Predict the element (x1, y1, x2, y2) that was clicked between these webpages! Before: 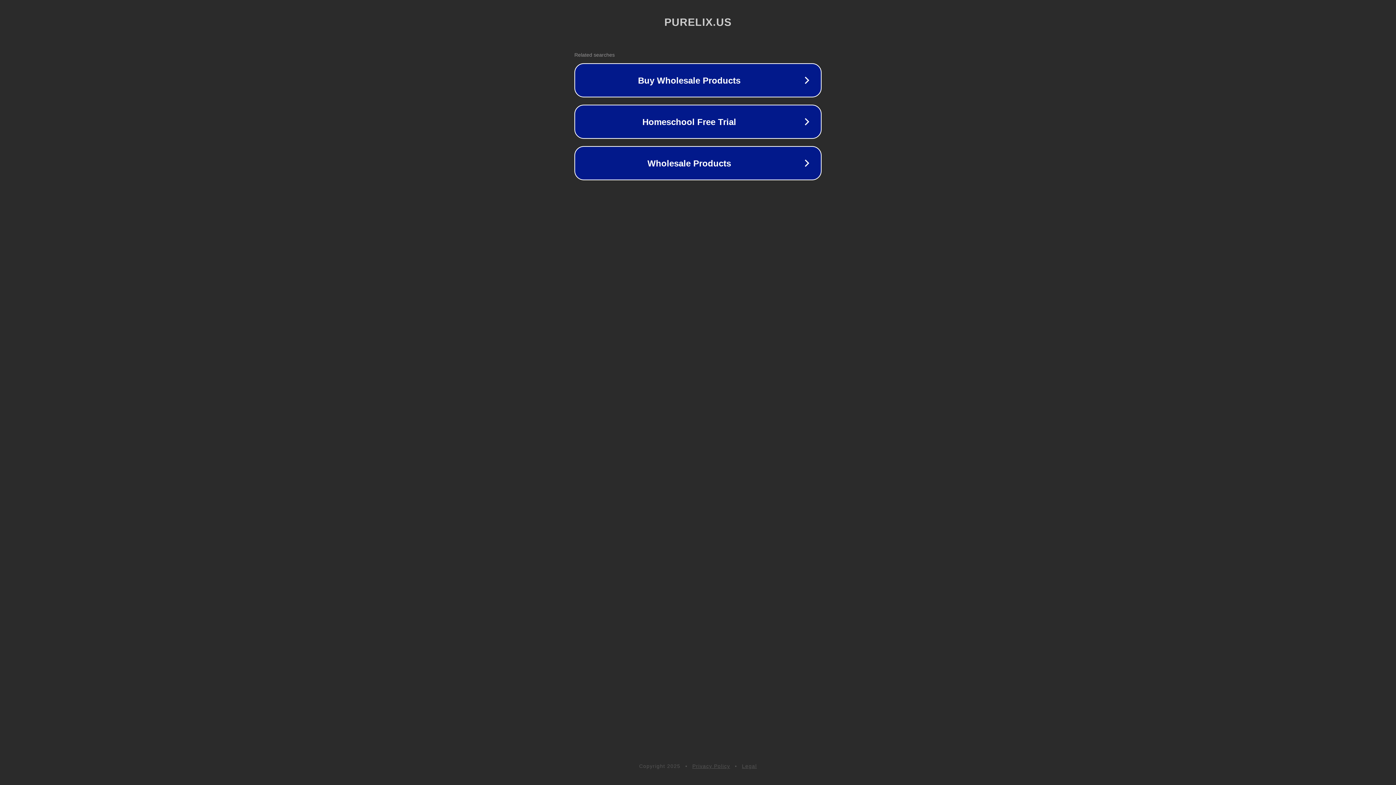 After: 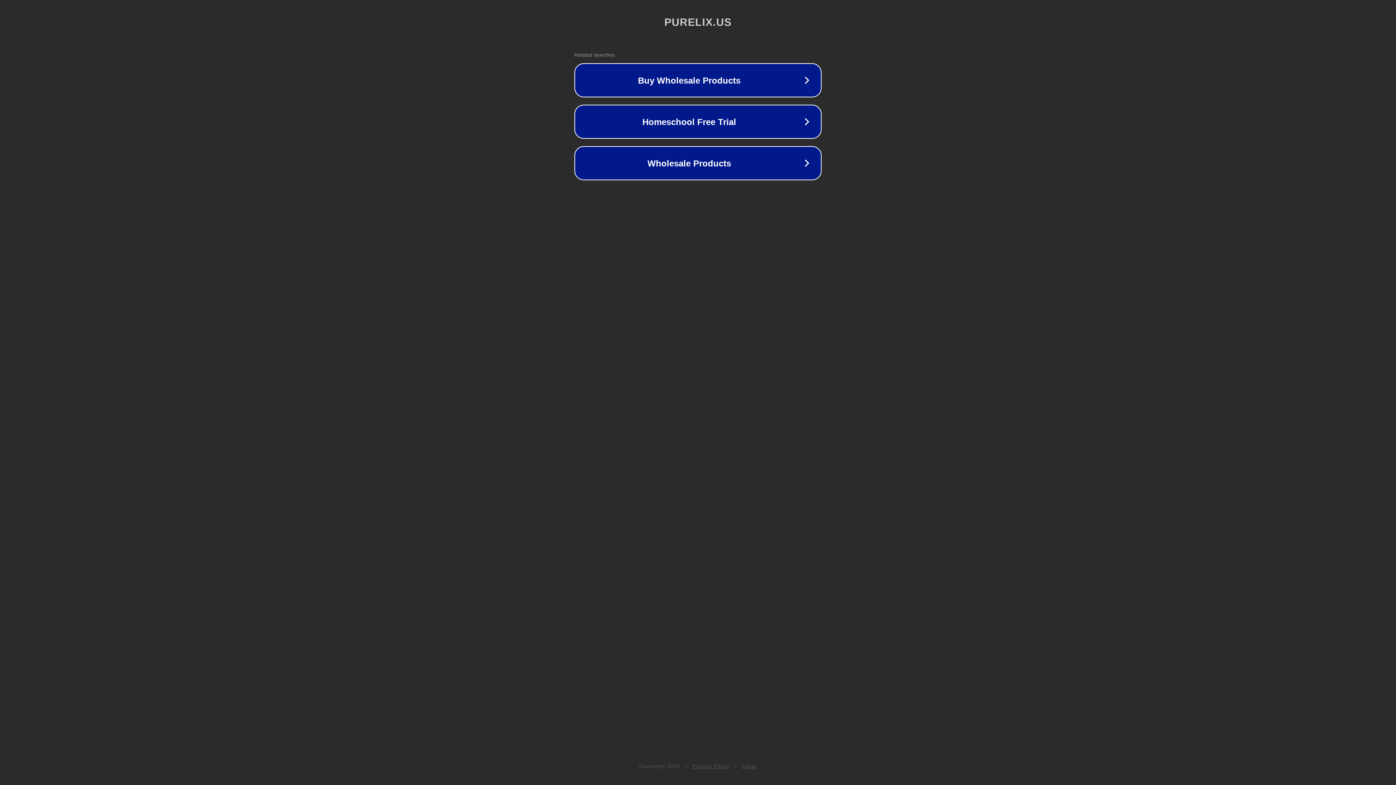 Action: bbox: (692, 763, 730, 769) label: Privacy Policy